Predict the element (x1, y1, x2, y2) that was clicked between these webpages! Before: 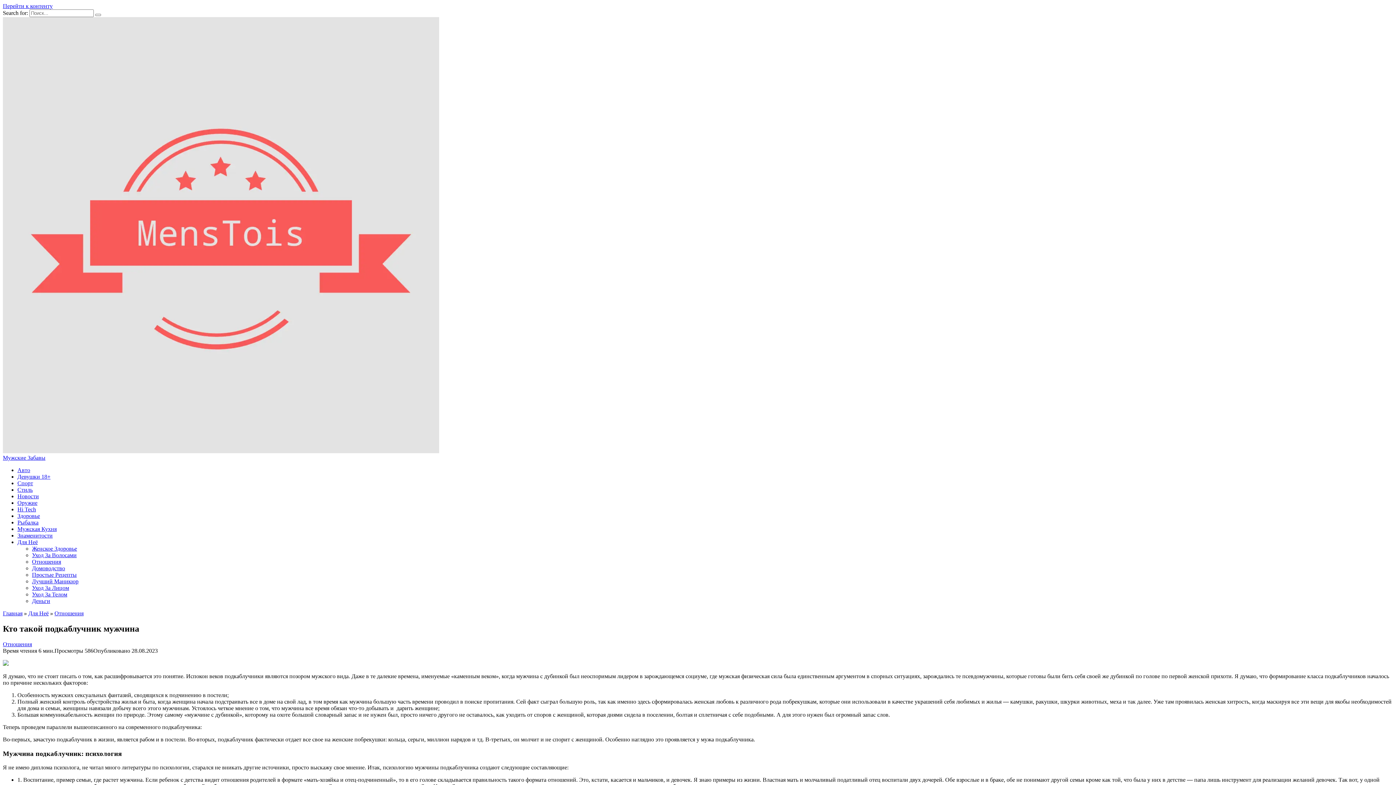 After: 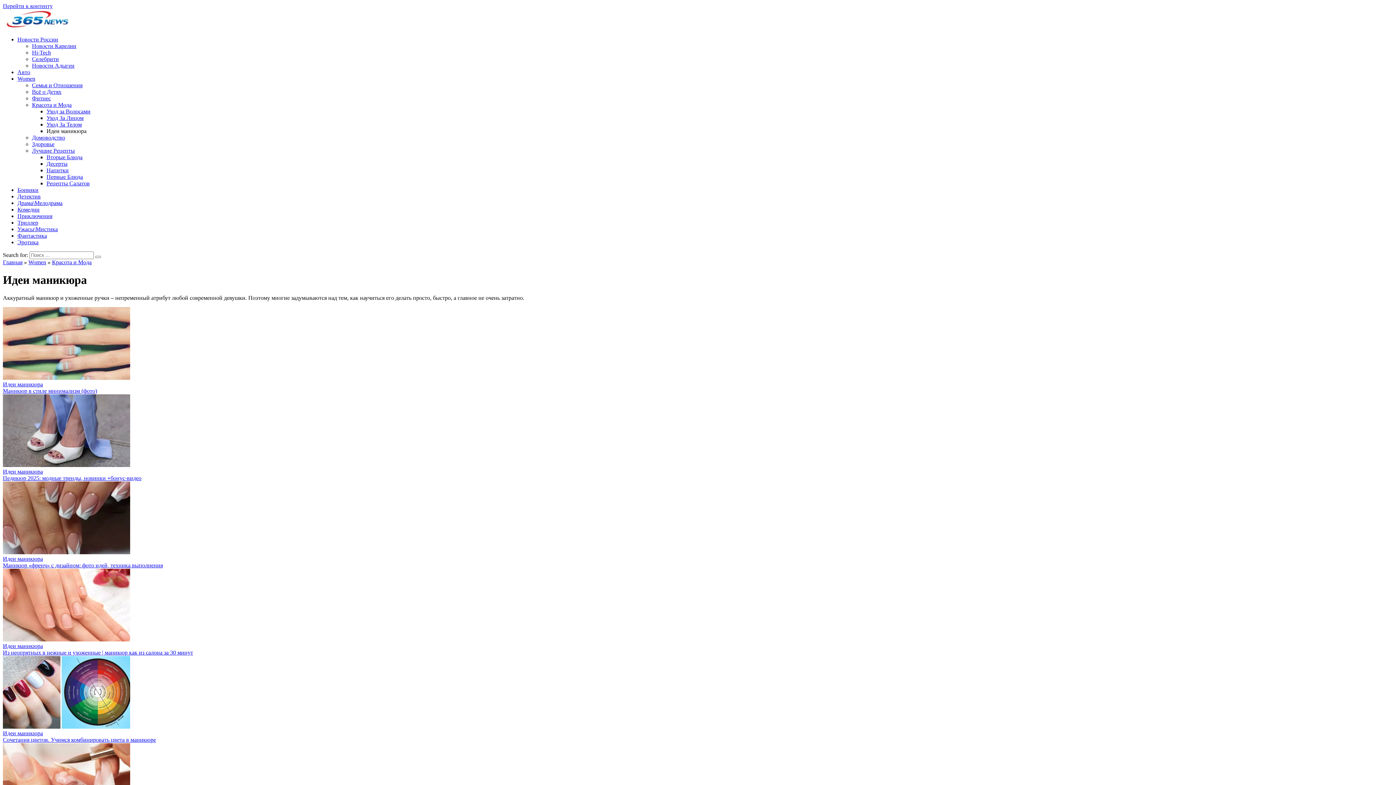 Action: bbox: (32, 578, 78, 584) label: Лучший Маникюр